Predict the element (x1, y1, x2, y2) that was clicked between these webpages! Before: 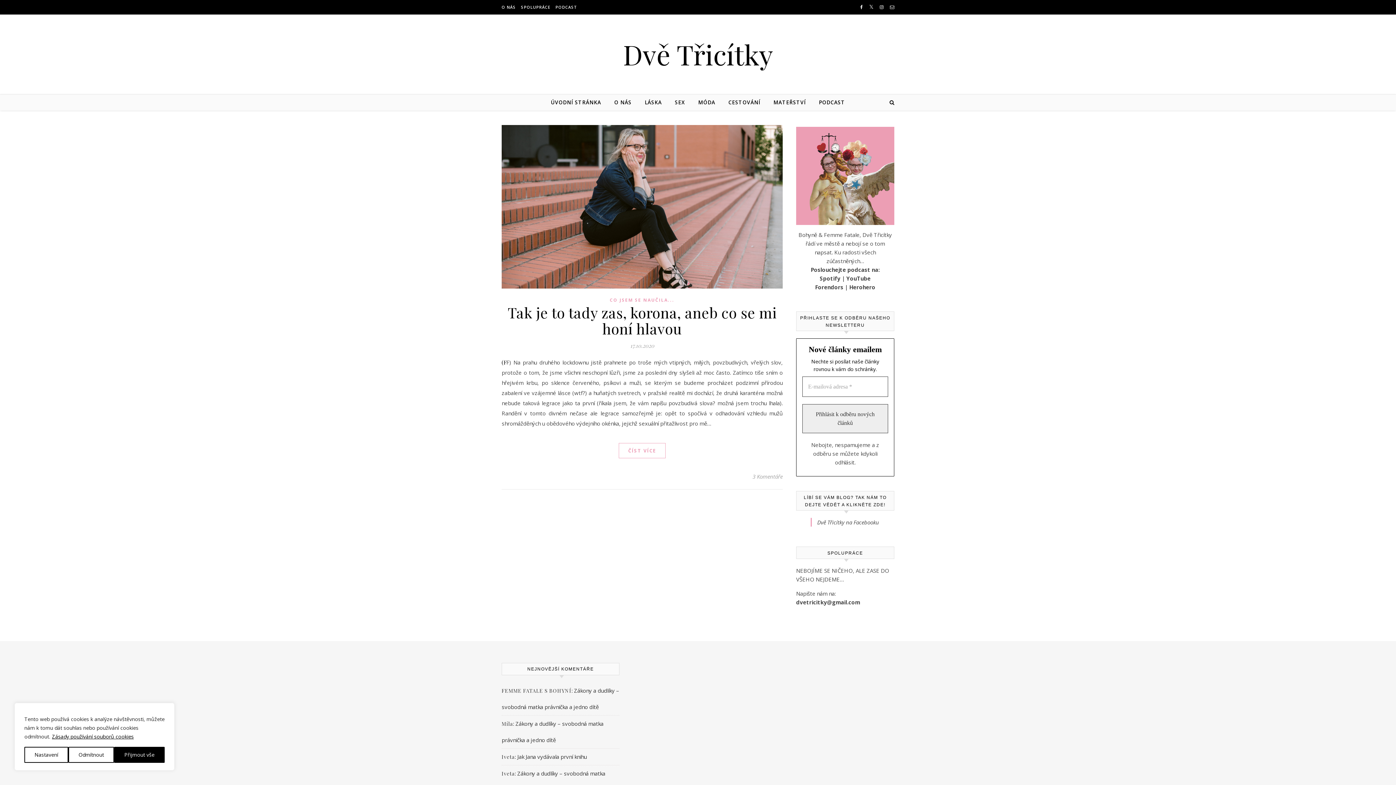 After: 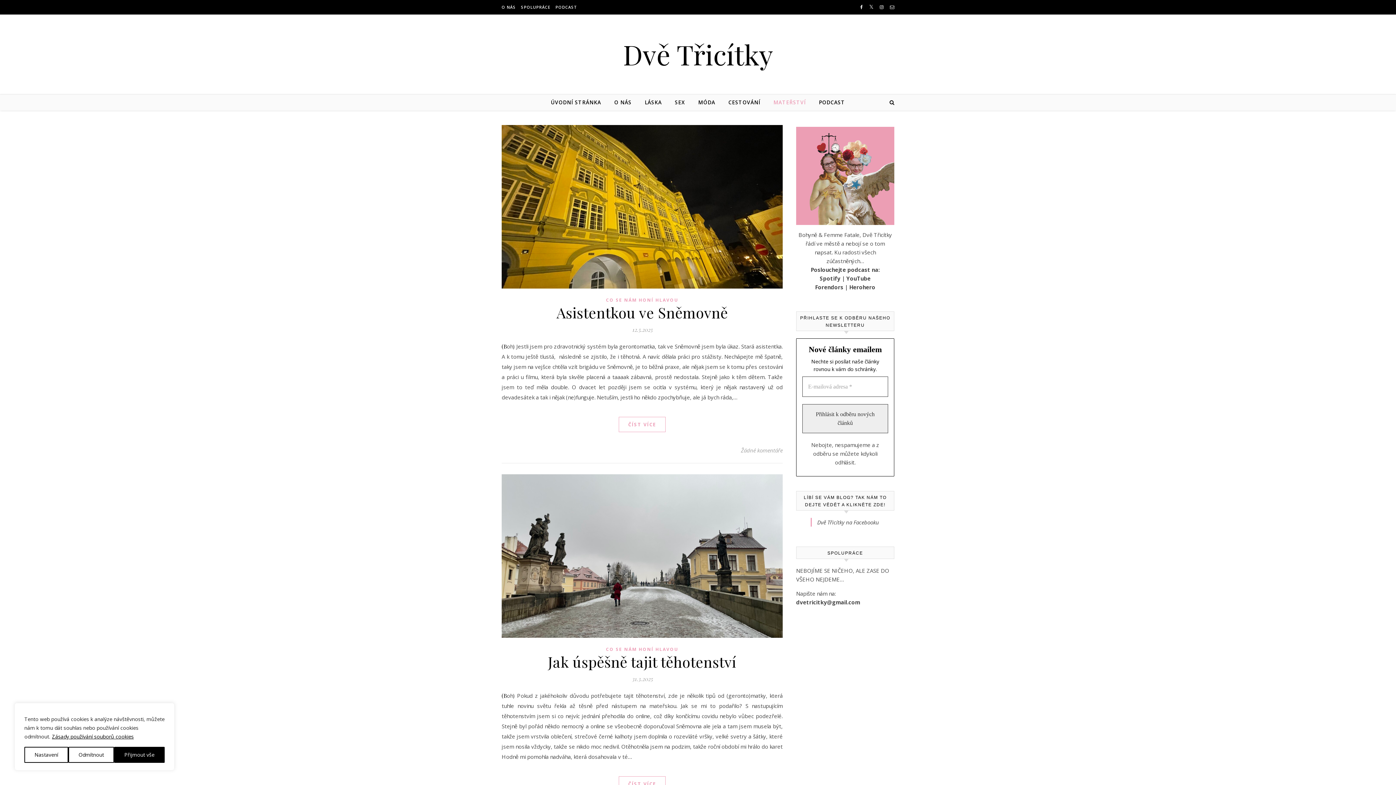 Action: bbox: (767, 94, 811, 110) label: MATEŘSTVÍ